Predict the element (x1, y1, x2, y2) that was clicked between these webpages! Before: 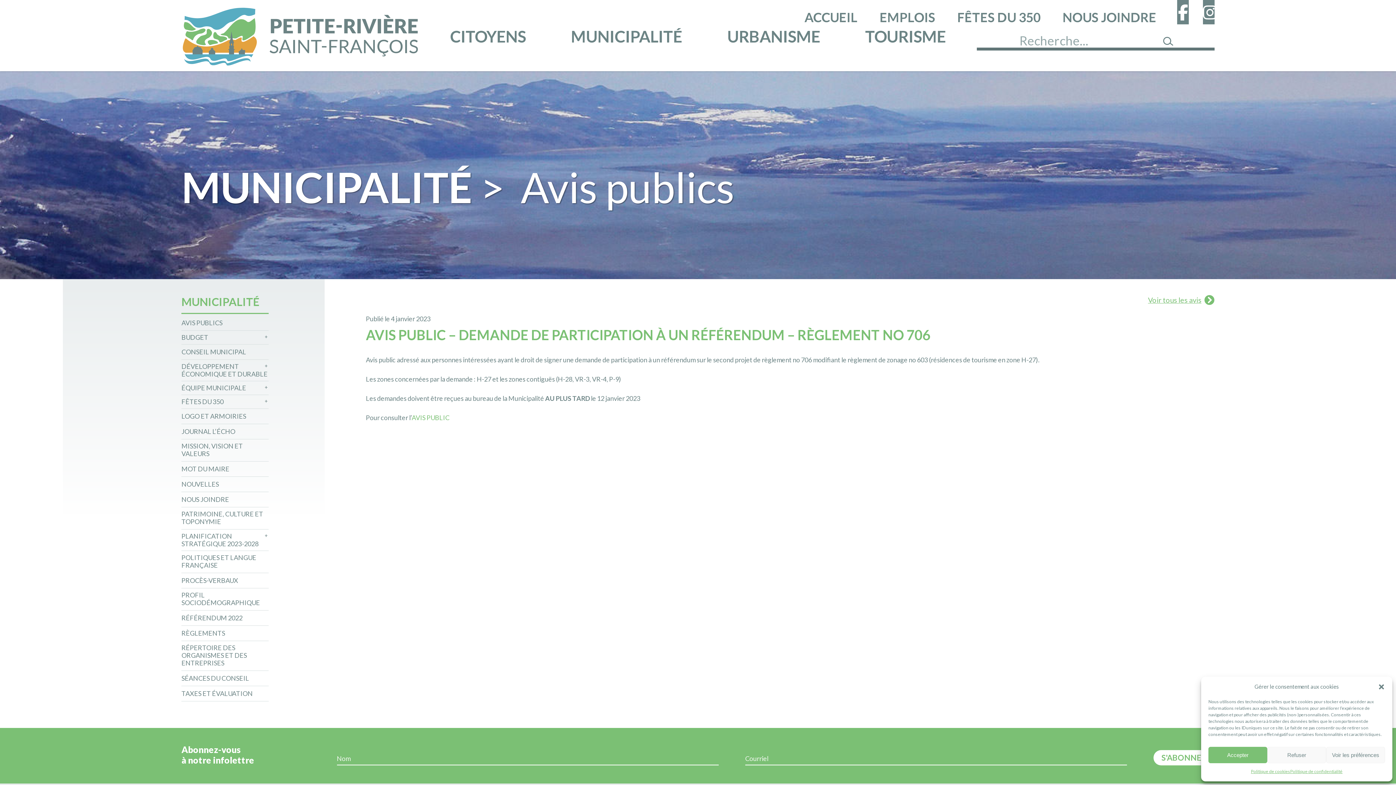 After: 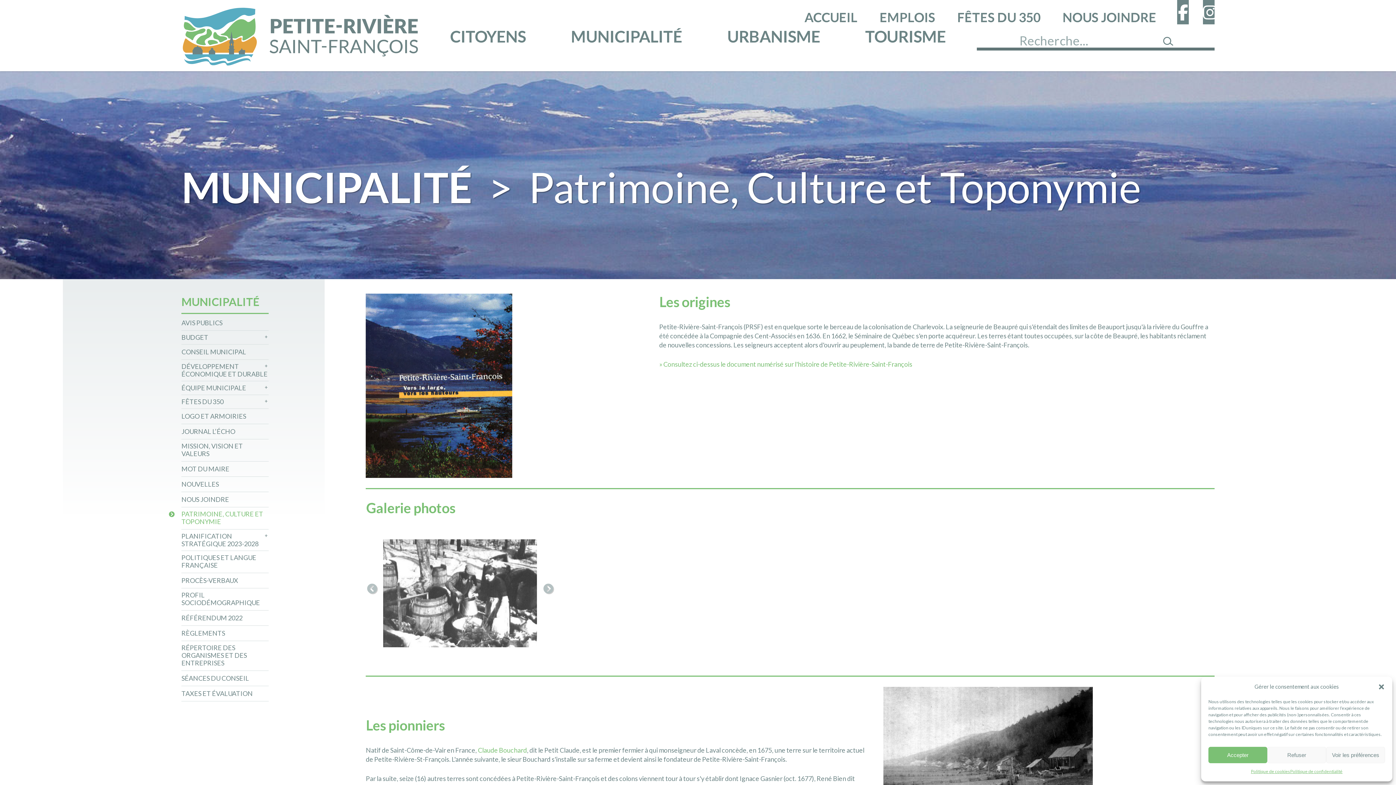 Action: label: PATRIMOINE, CULTURE ET TOPONYMIE bbox: (181, 510, 268, 525)